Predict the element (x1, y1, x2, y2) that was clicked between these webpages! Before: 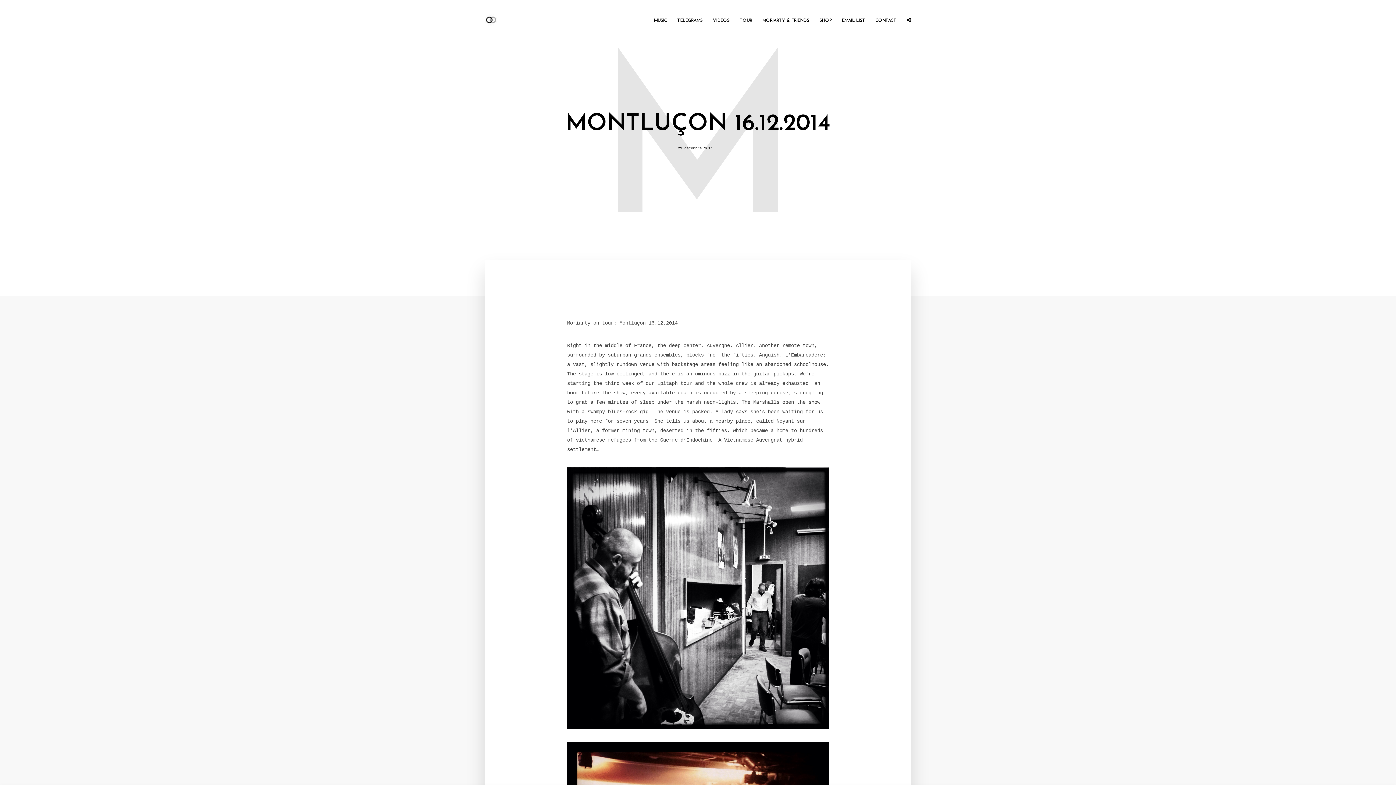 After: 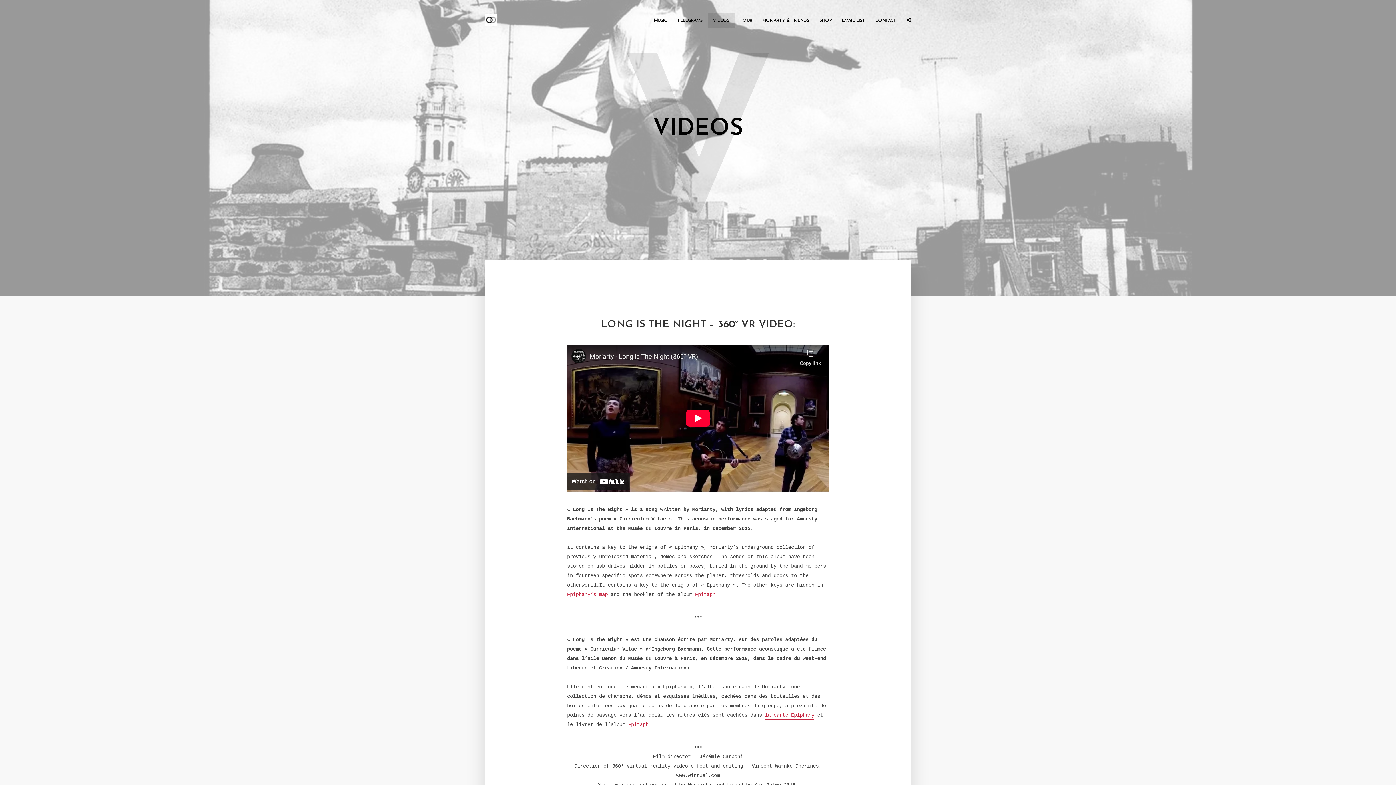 Action: label: VIDEOS bbox: (708, 12, 734, 27)